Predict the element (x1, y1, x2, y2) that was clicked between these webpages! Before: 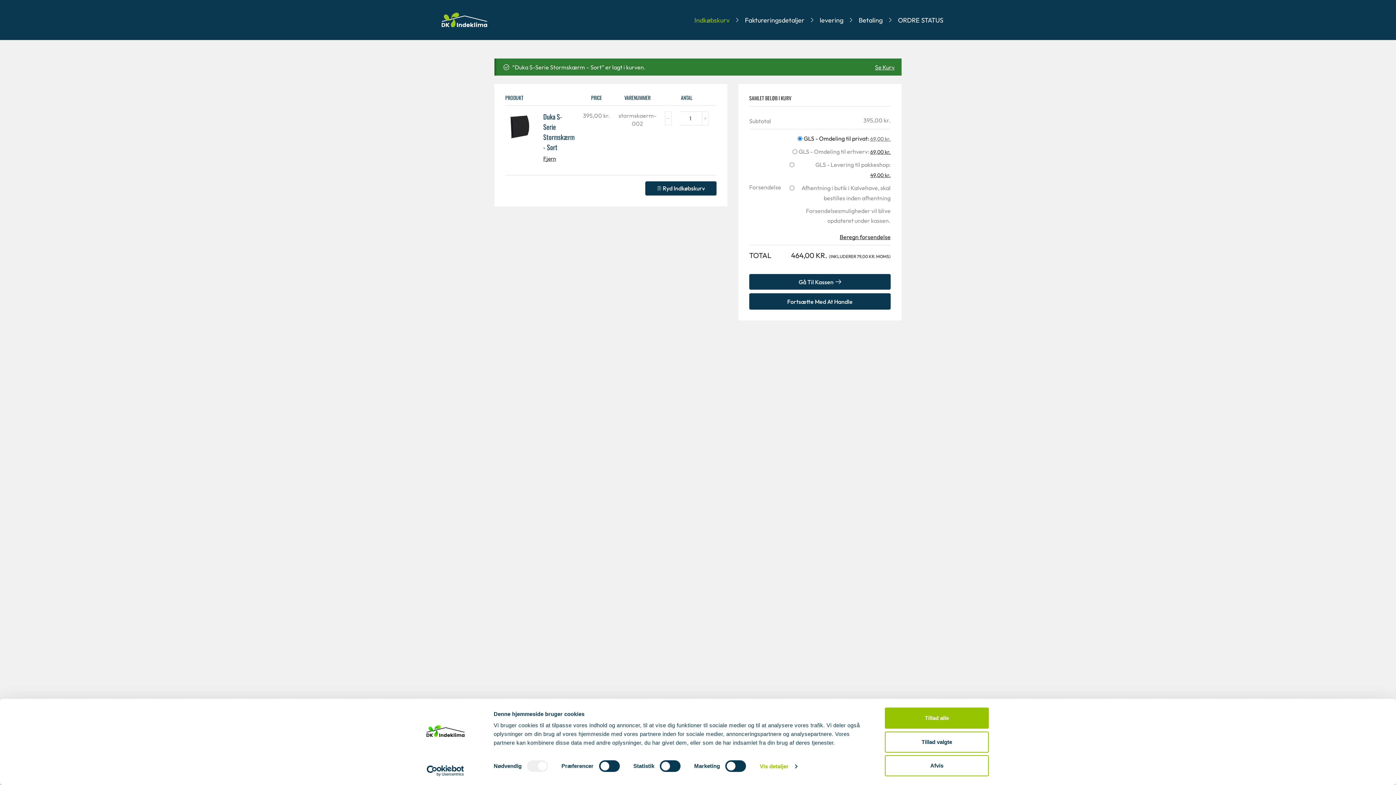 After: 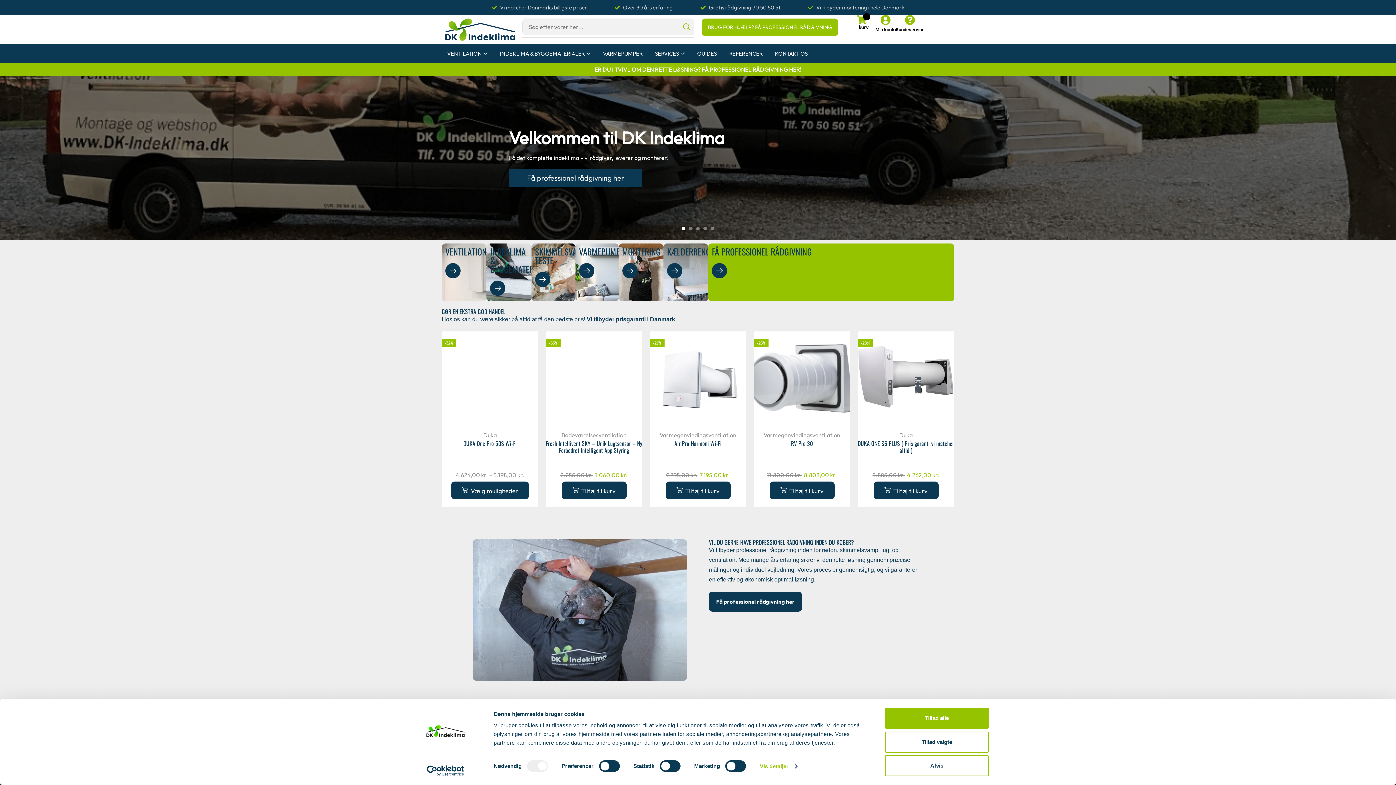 Action: bbox: (441, 16, 487, 22)